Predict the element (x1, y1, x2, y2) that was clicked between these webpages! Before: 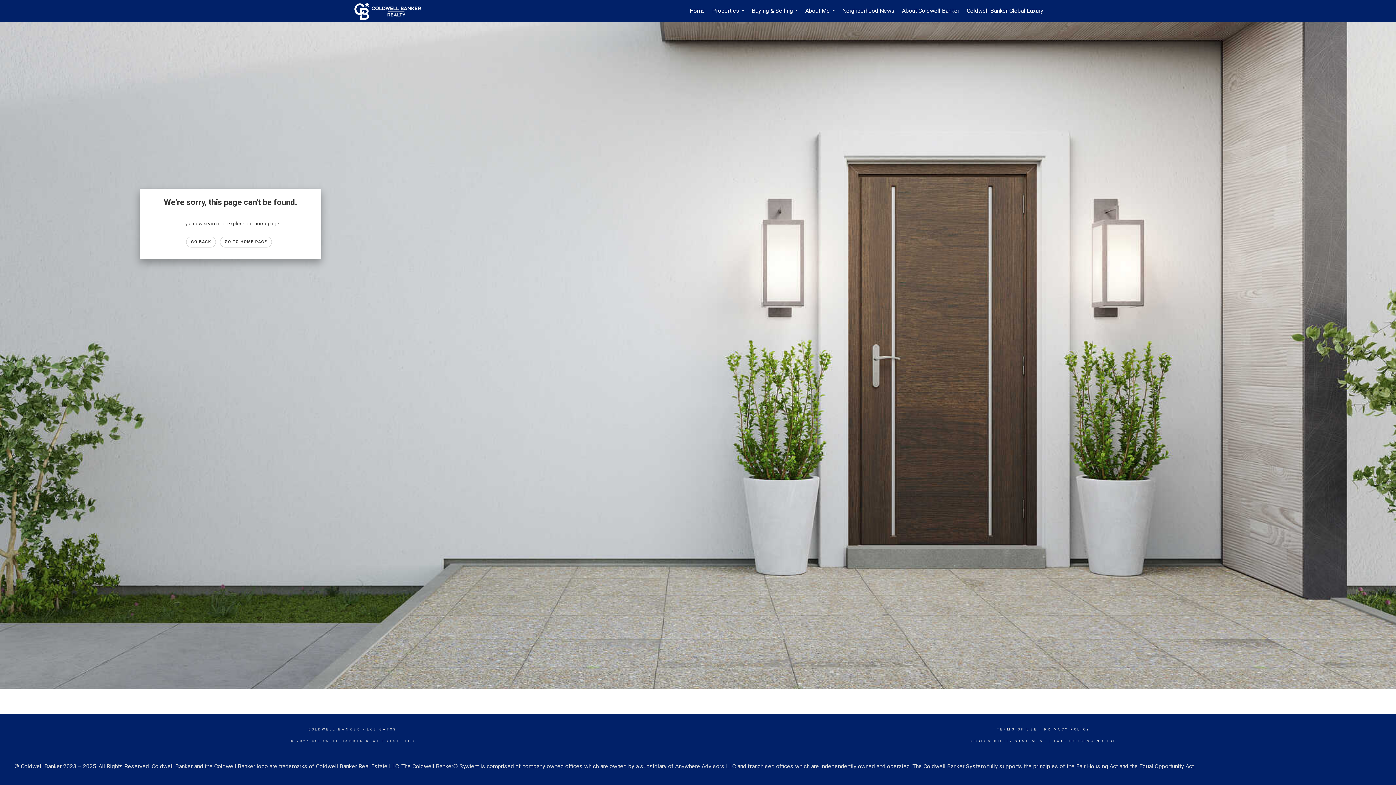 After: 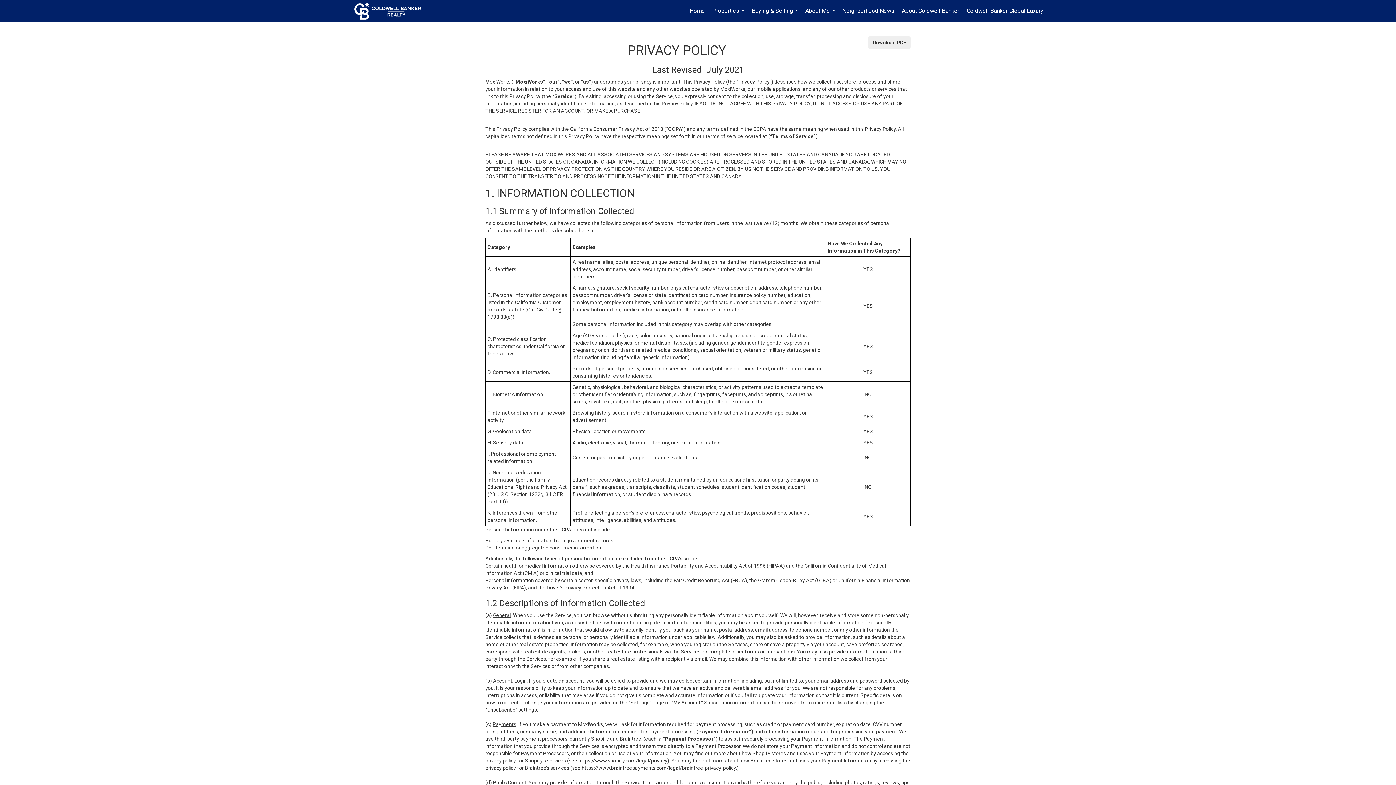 Action: bbox: (1044, 728, 1090, 731) label: PRIVACY POLICY